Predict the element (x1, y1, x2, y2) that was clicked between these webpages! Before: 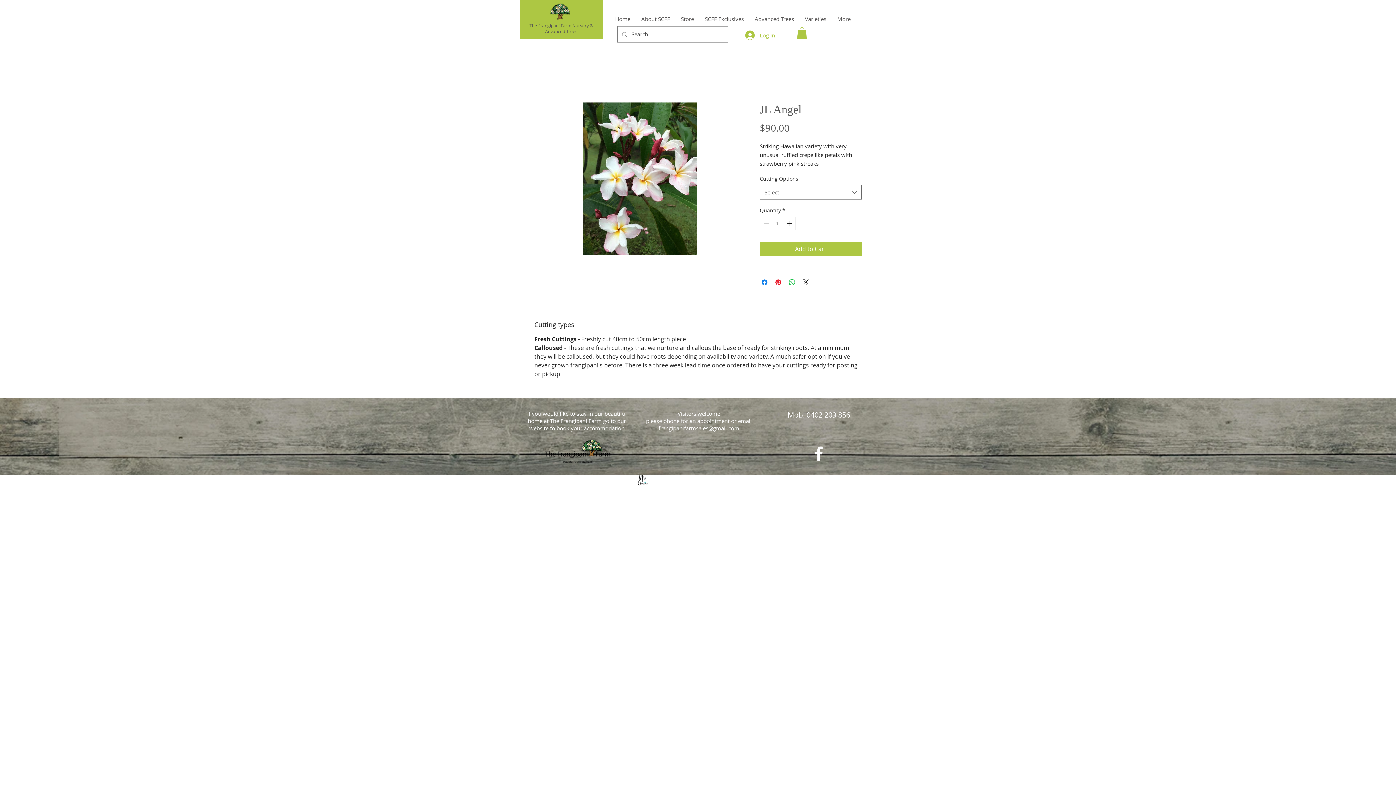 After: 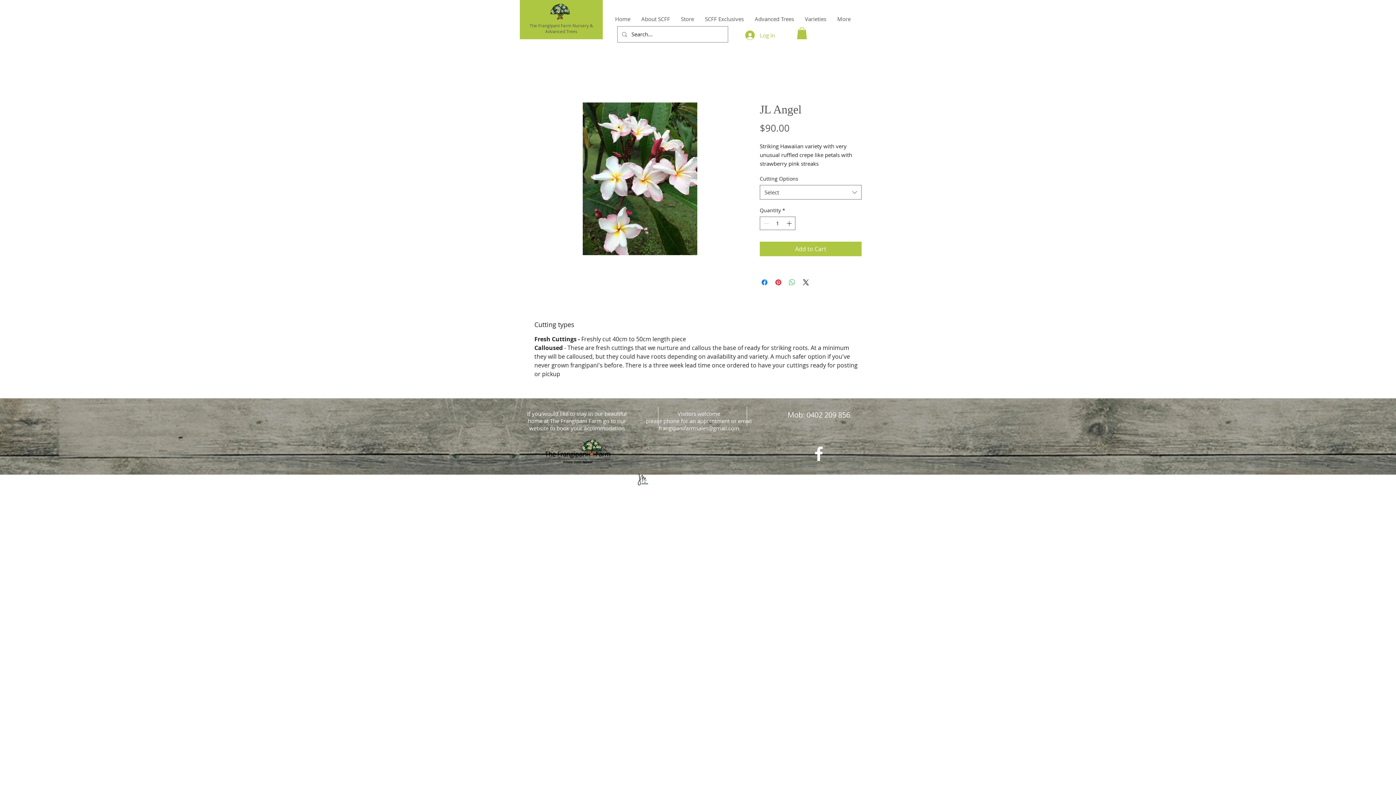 Action: bbox: (788, 278, 796, 287) label: Share on WhatsApp